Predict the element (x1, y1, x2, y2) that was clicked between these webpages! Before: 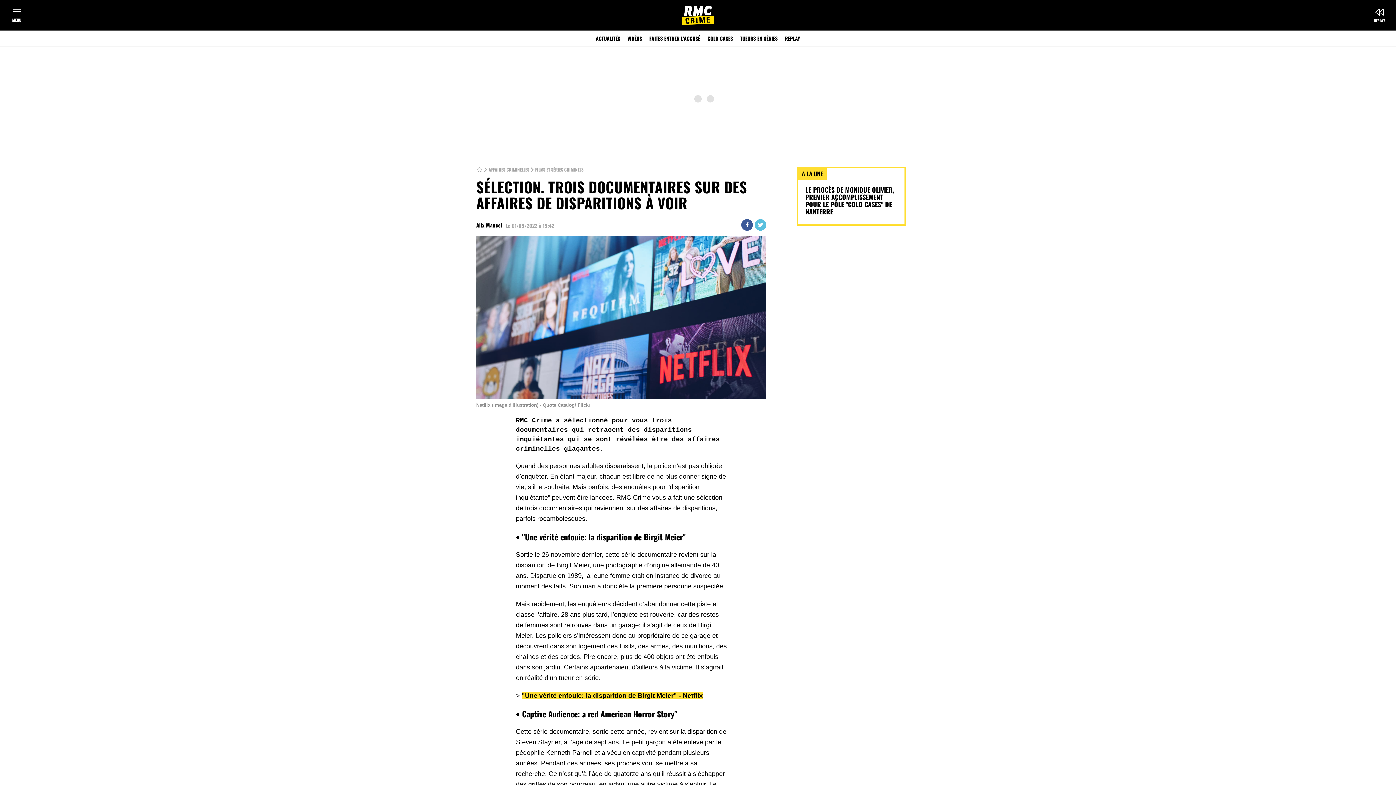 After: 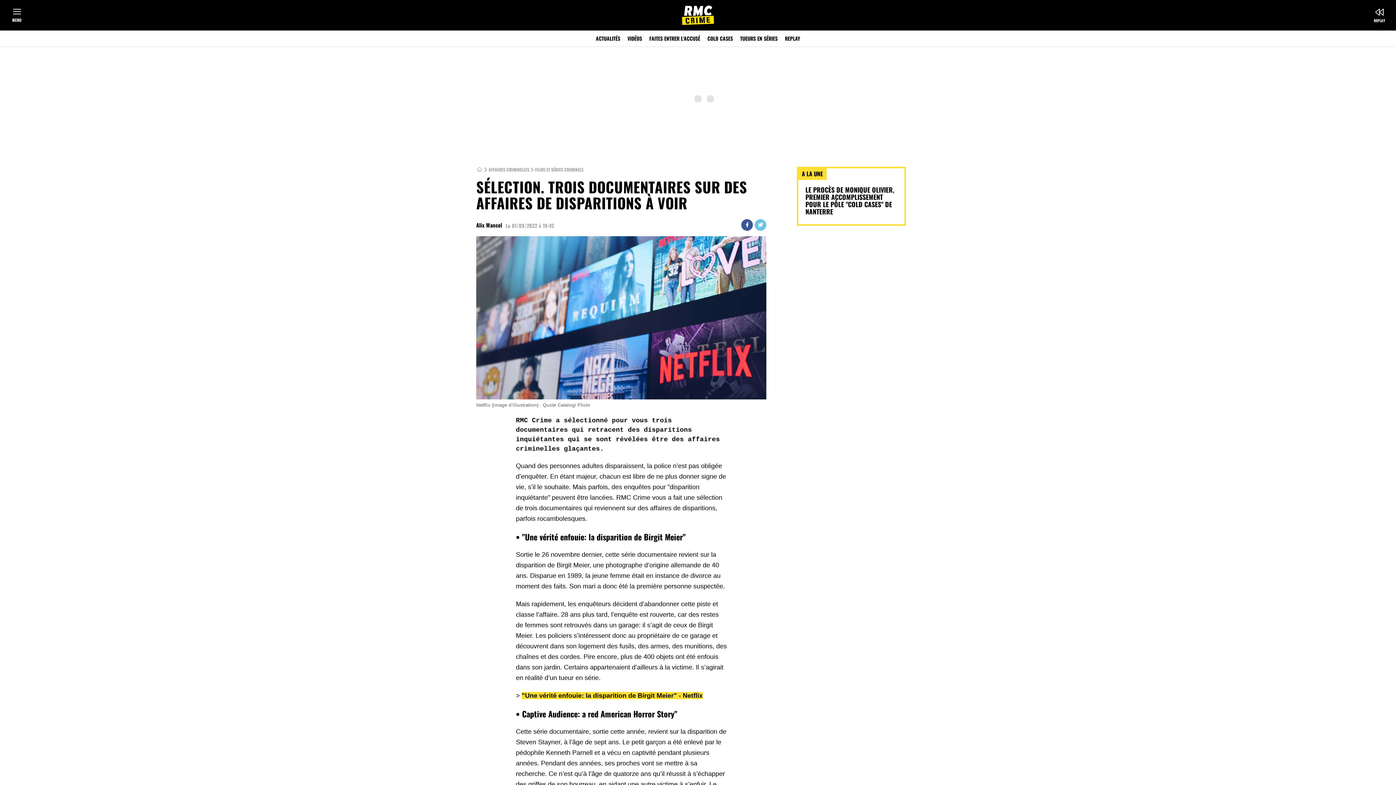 Action: bbox: (755, 219, 766, 230) label: Twitter